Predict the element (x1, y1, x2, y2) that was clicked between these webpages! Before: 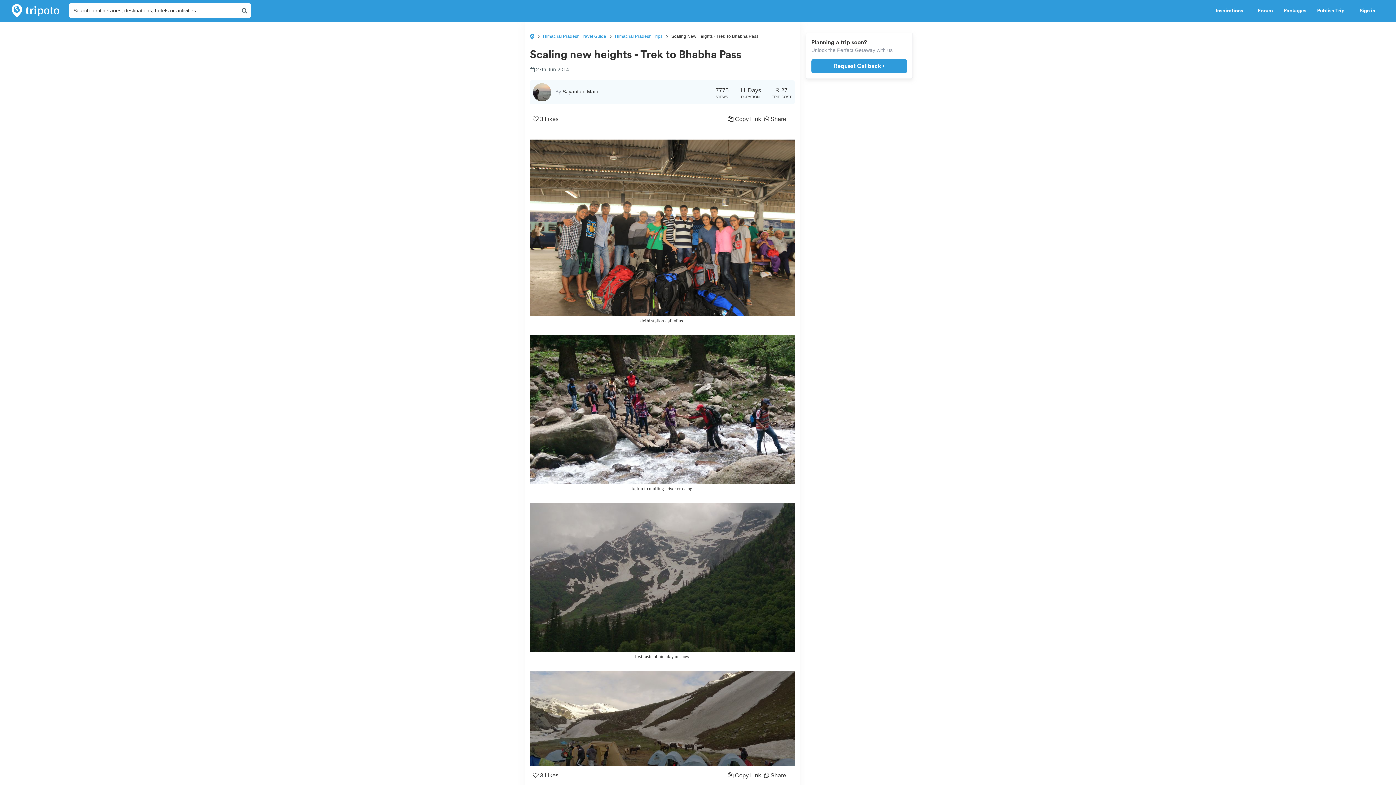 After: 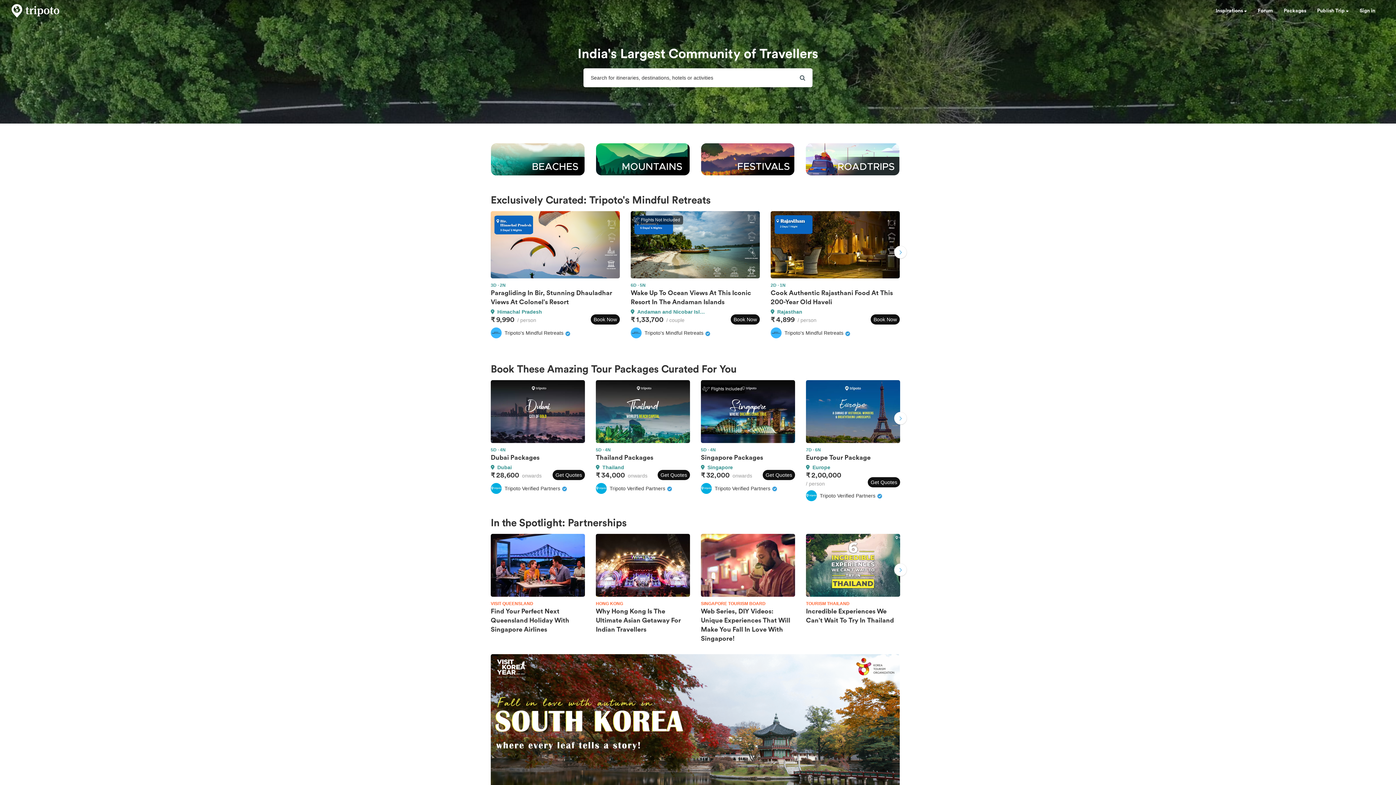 Action: bbox: (530, 33, 534, 38)